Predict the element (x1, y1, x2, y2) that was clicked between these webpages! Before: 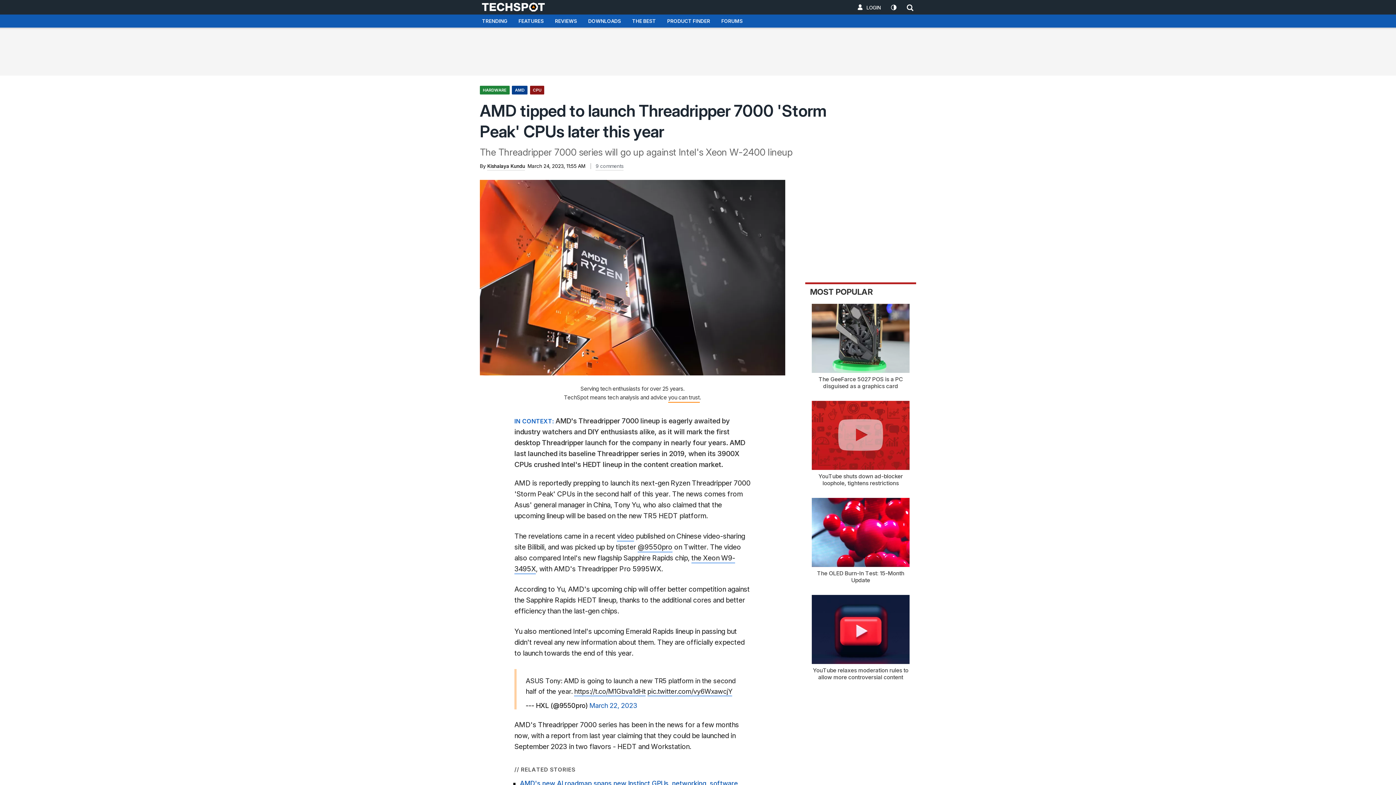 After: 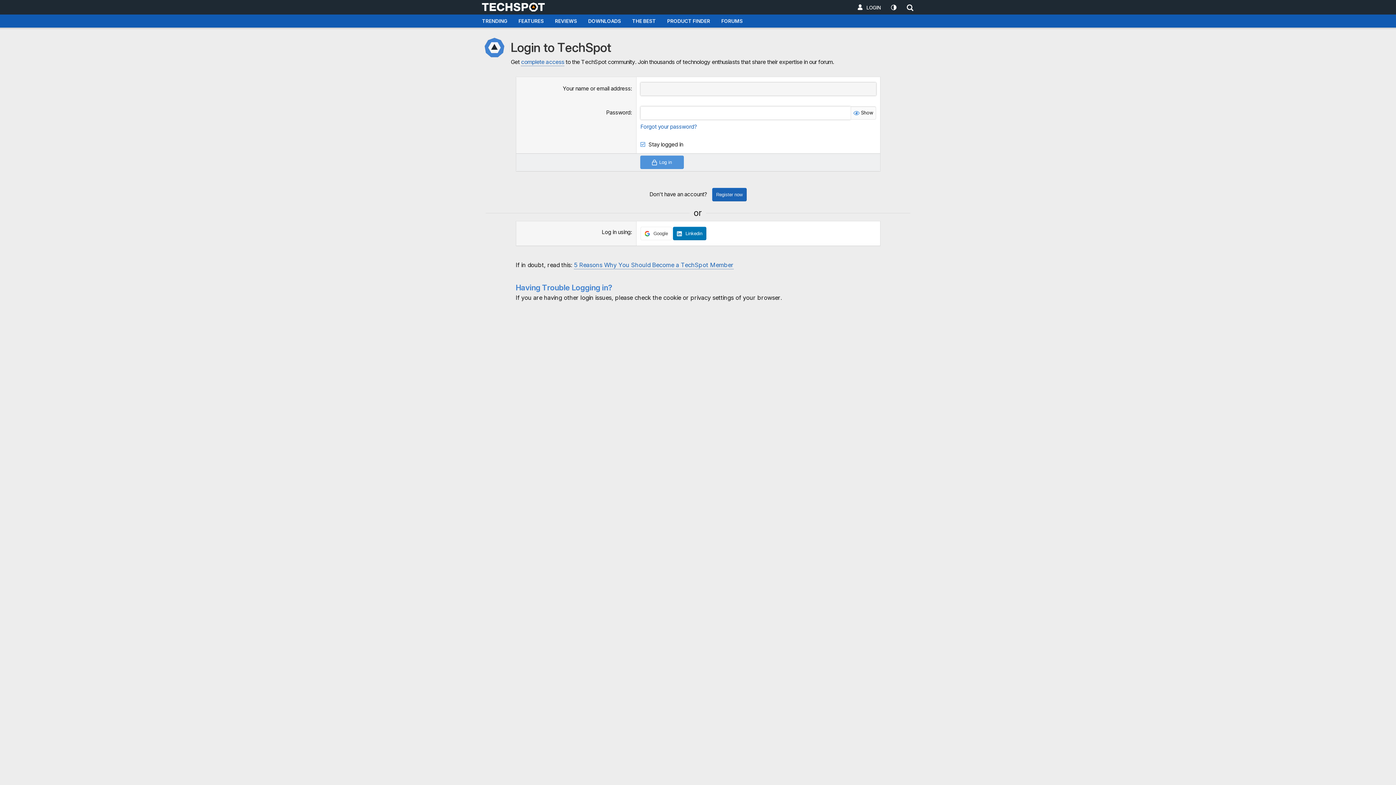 Action: label: LOGIN bbox: (854, 1, 884, 14)